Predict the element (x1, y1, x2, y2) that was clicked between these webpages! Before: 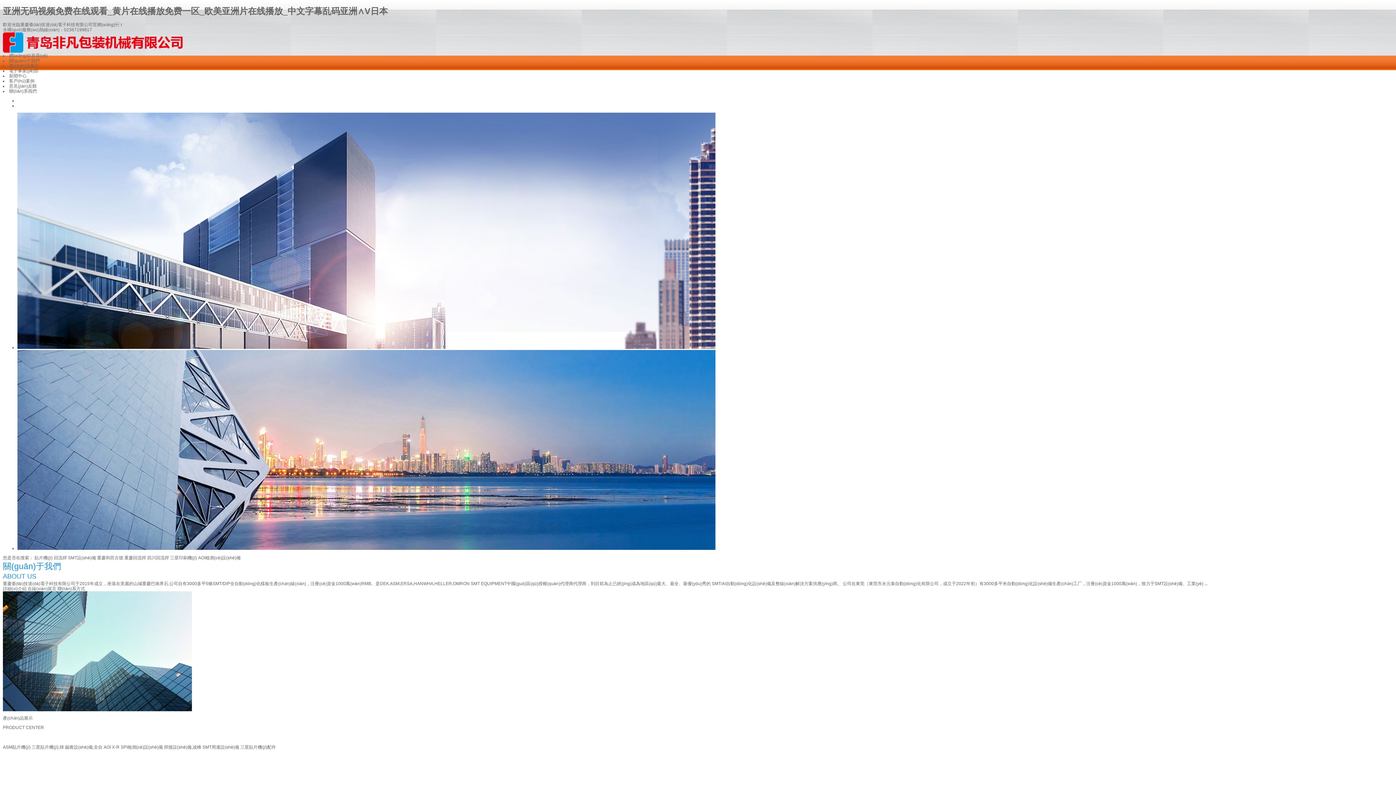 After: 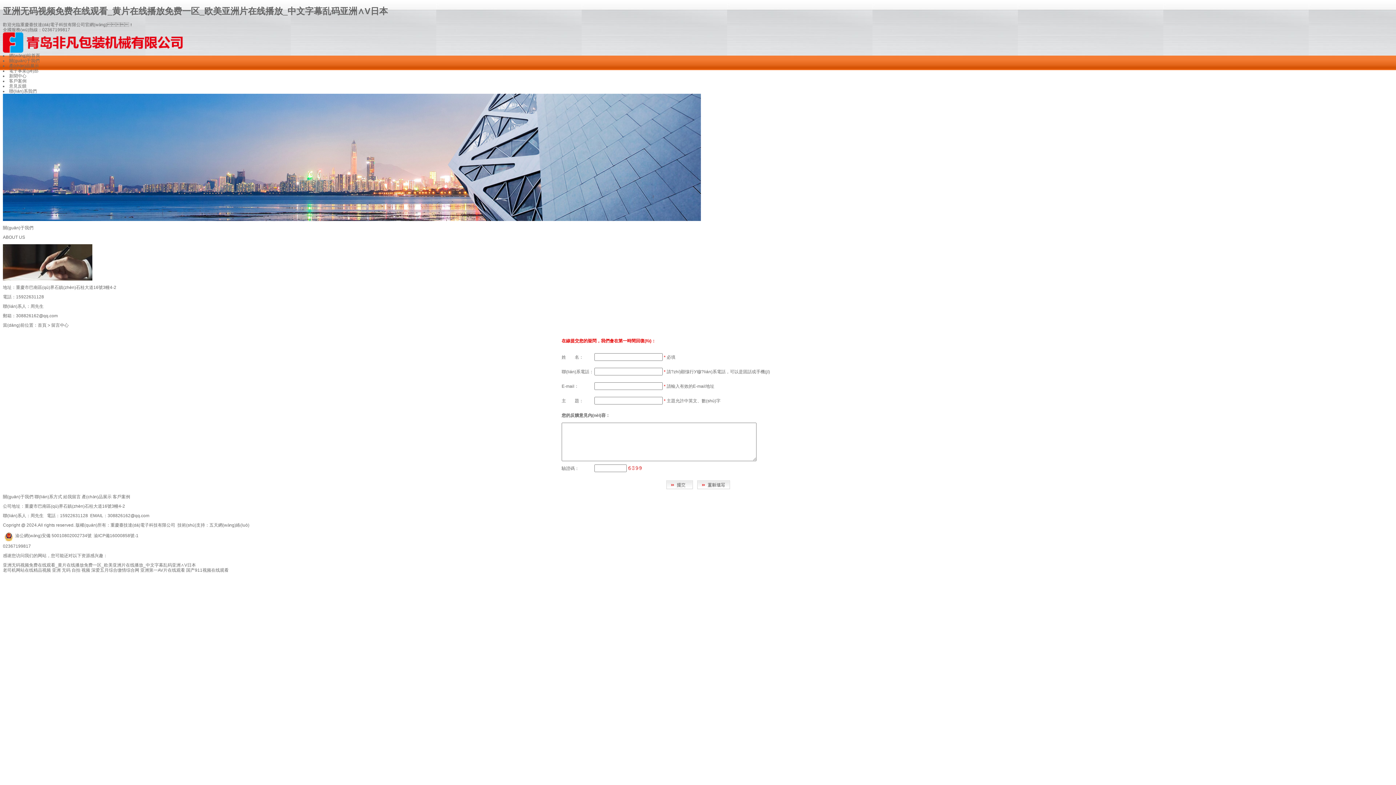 Action: label: 意見(jiàn)反饋 bbox: (9, 83, 36, 88)